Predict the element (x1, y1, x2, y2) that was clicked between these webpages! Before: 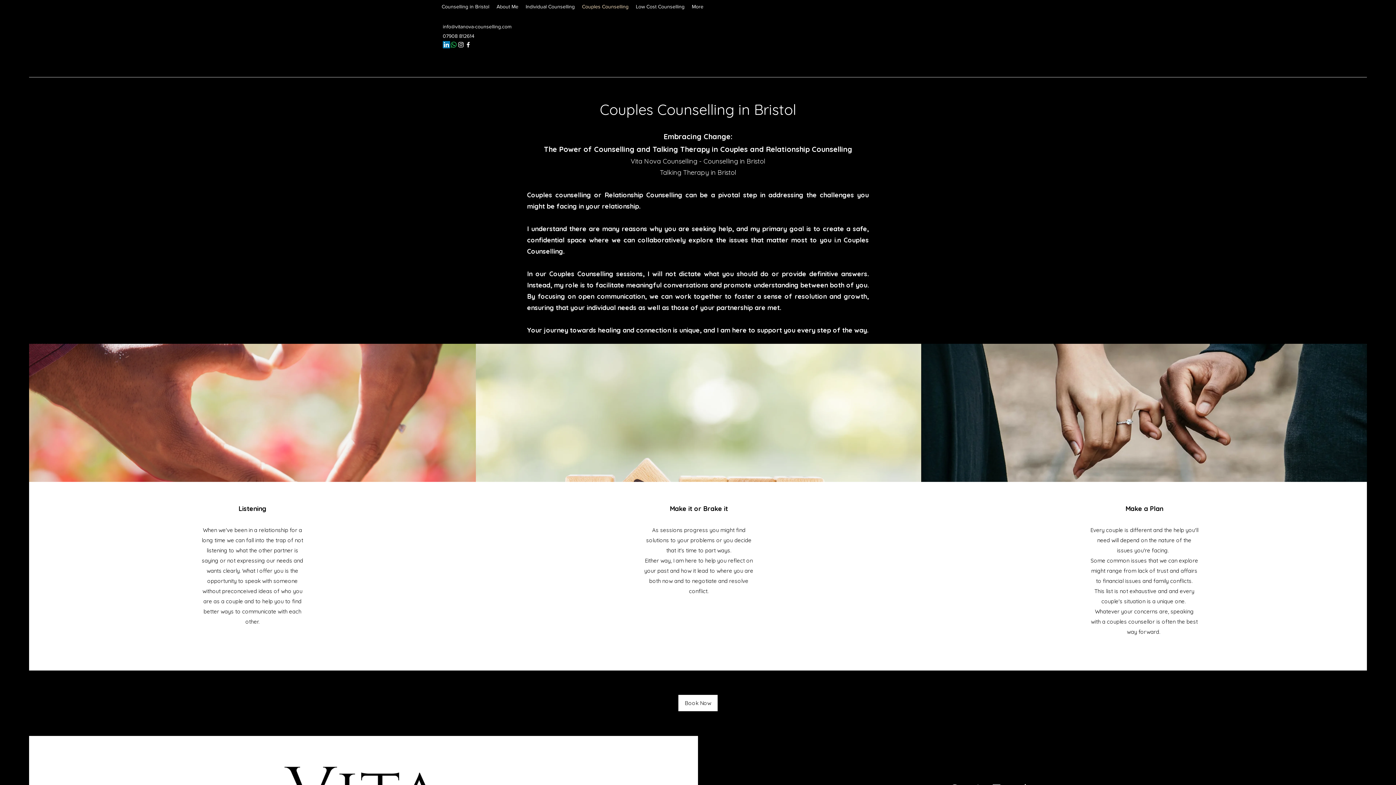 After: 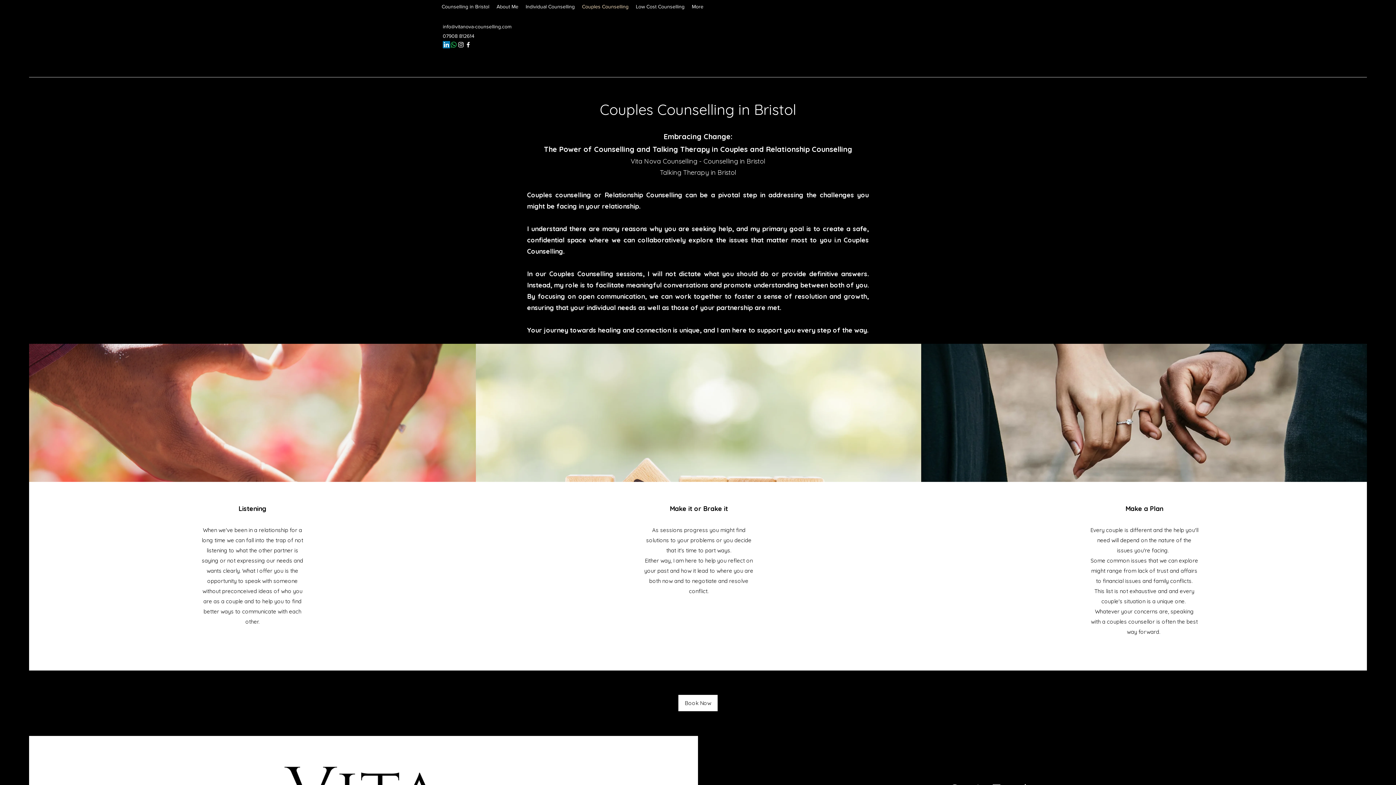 Action: bbox: (457, 41, 464, 48) label: Instagram